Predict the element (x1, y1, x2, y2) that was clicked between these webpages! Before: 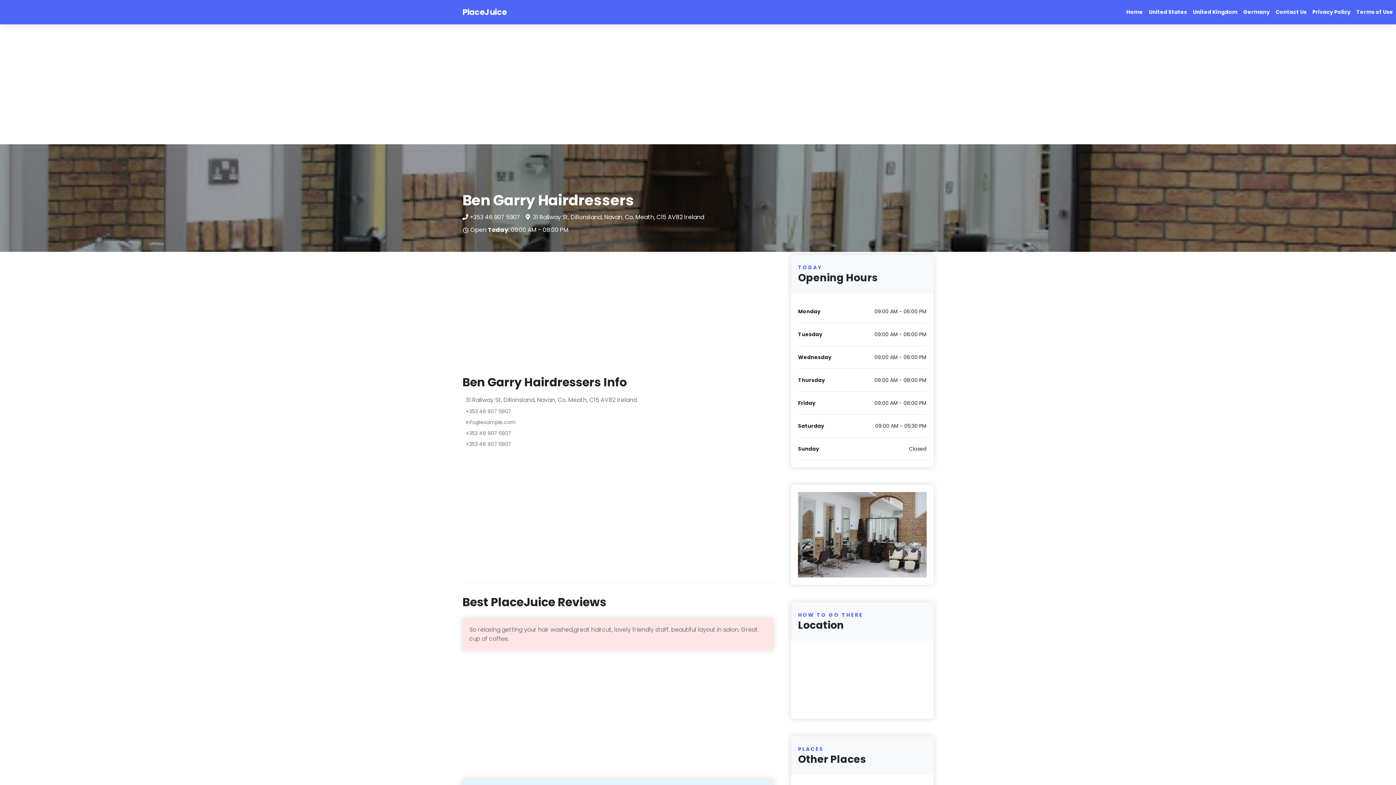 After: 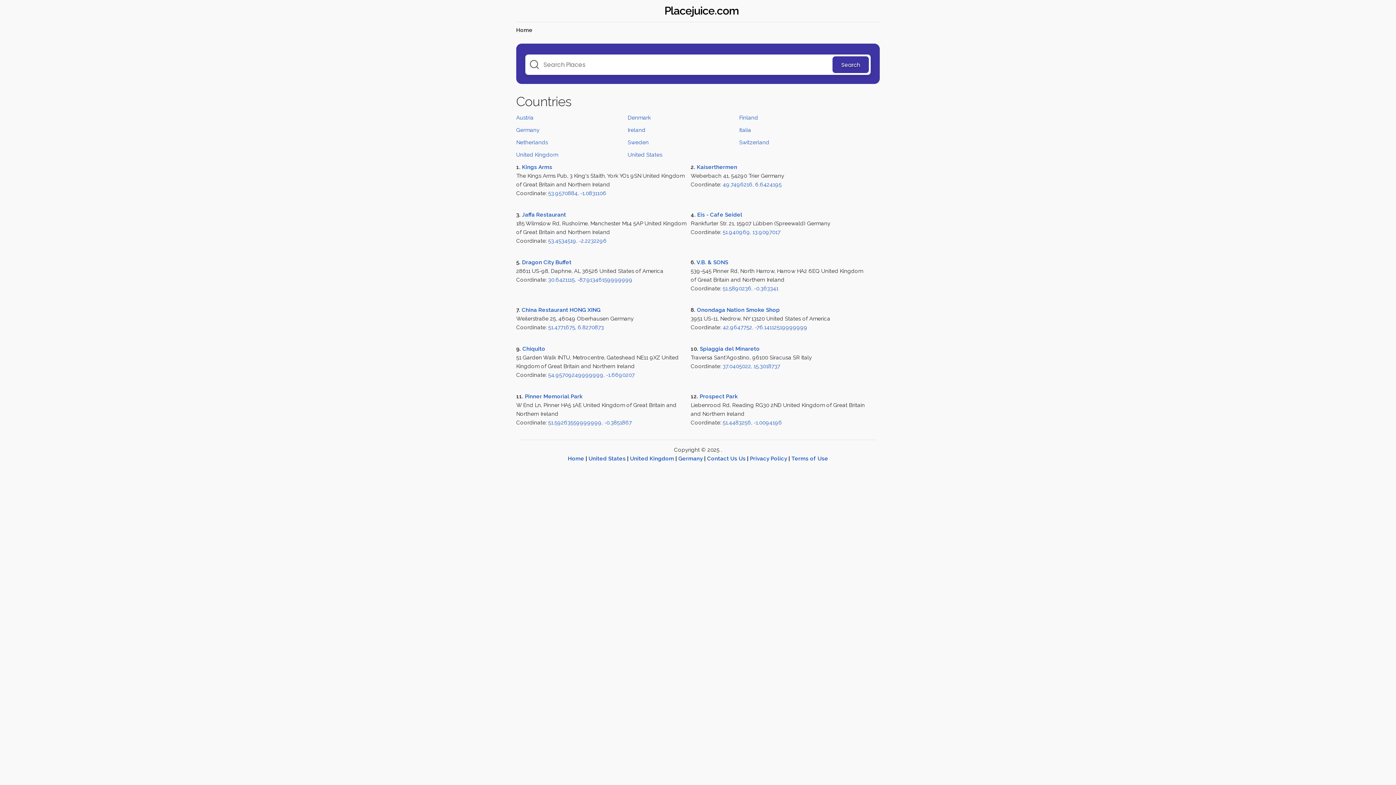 Action: label: Home bbox: (1123, 5, 1146, 19)